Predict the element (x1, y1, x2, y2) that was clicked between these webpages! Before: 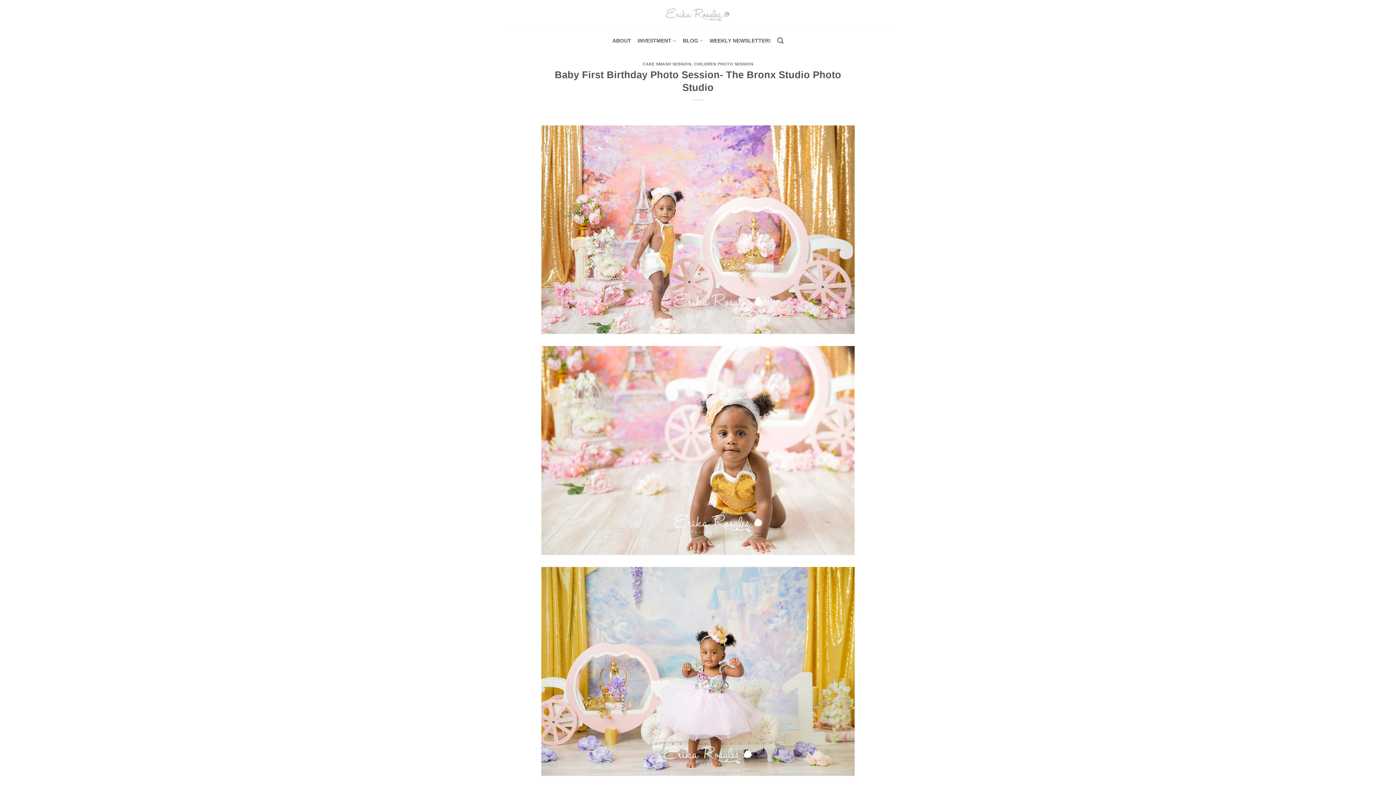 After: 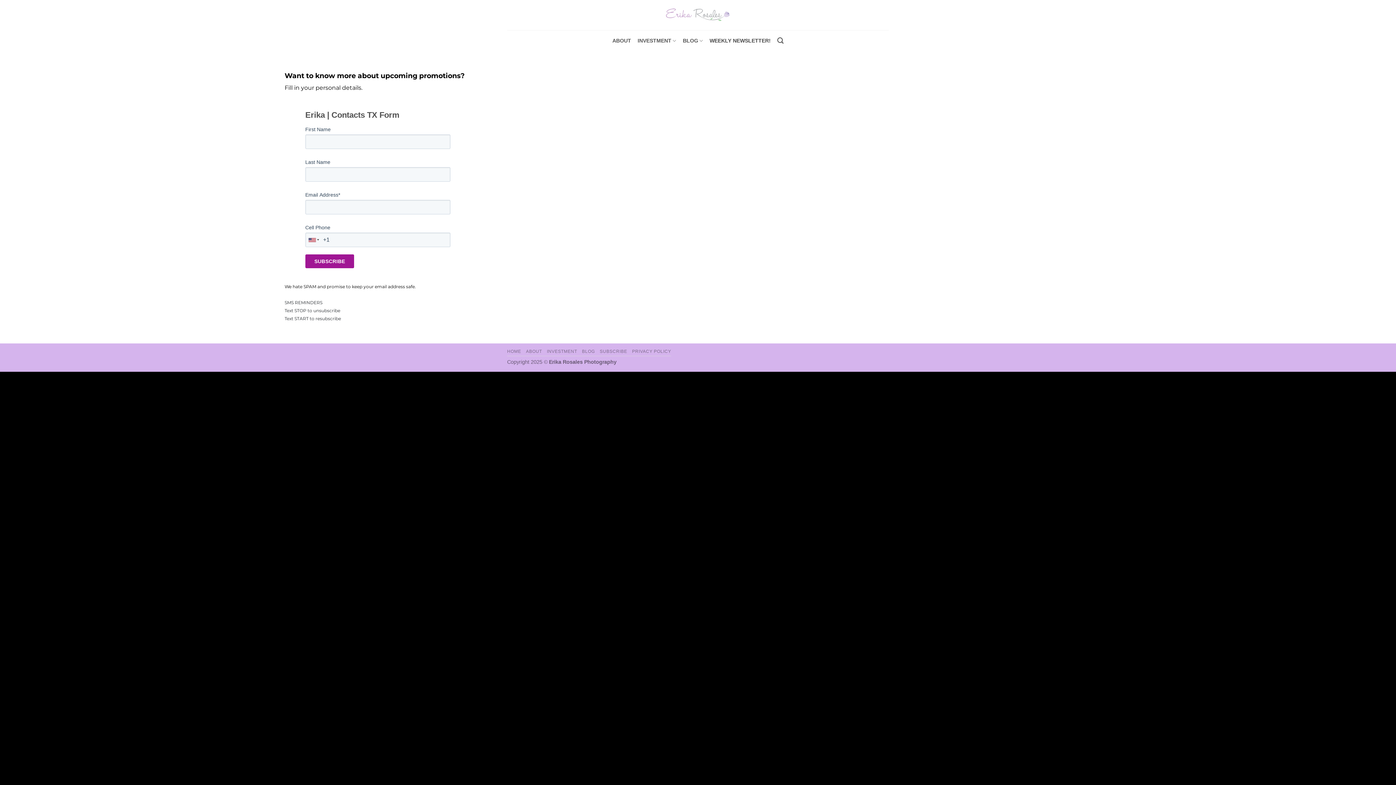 Action: bbox: (709, 32, 770, 48) label: WEEKLY NEWSLETTER!